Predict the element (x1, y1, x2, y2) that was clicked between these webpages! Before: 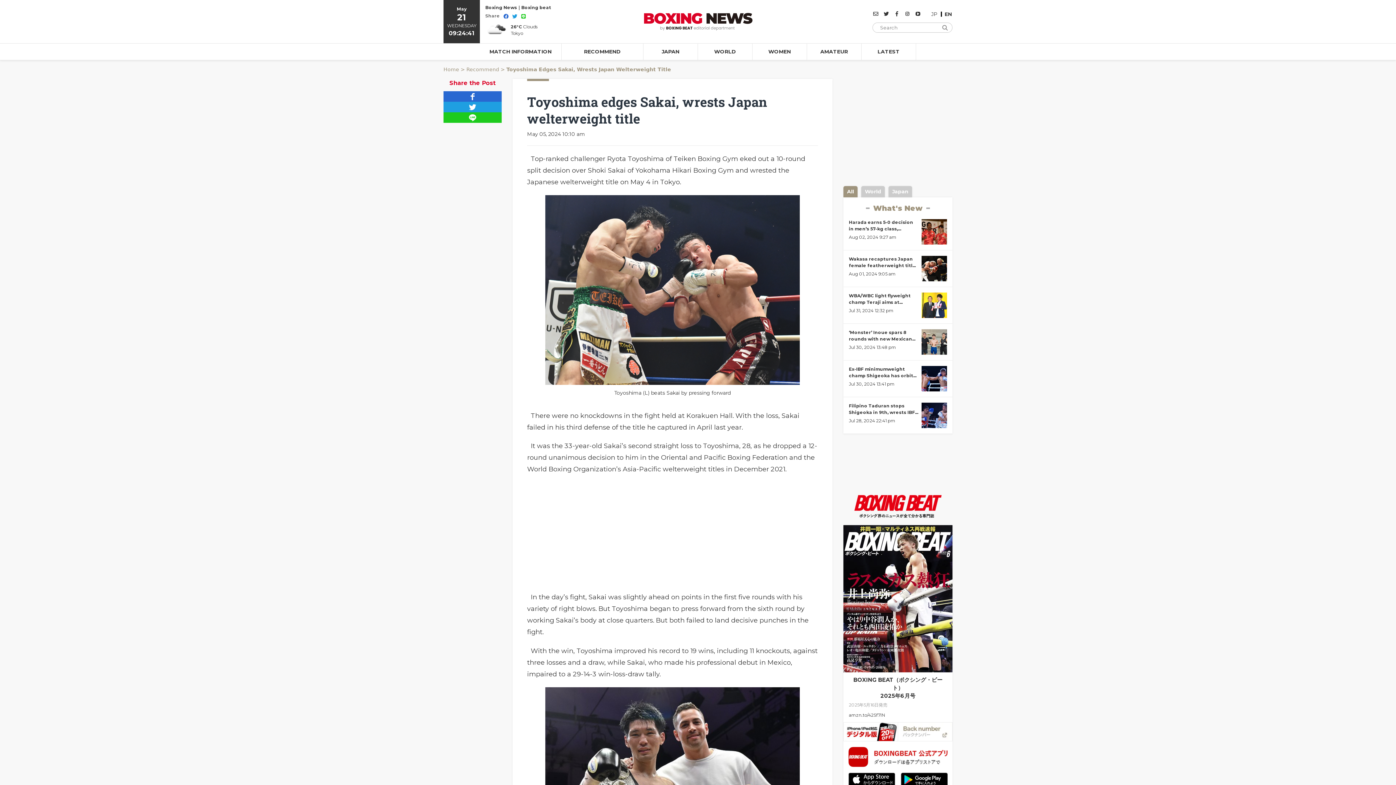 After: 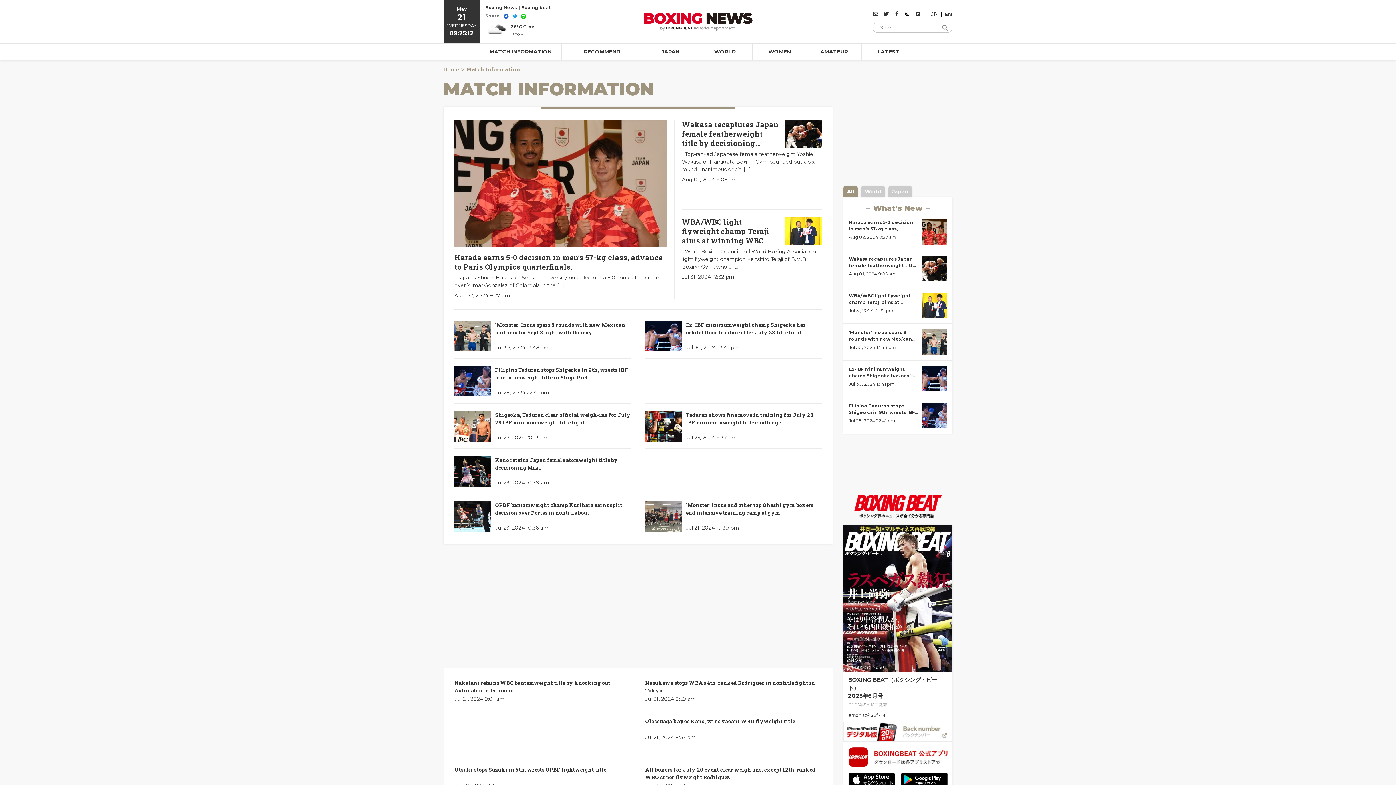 Action: bbox: (480, 43, 561, 60) label: MATCH INFORMATION